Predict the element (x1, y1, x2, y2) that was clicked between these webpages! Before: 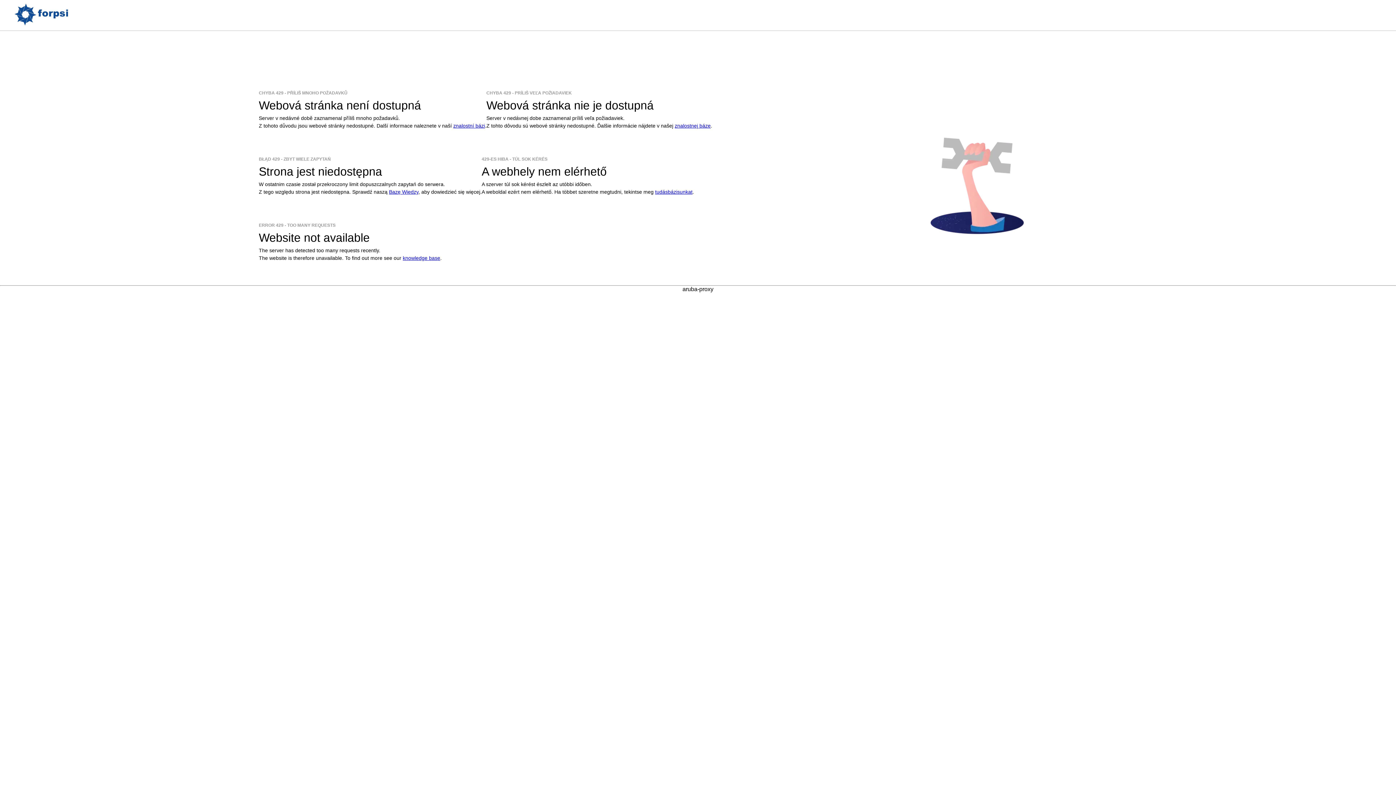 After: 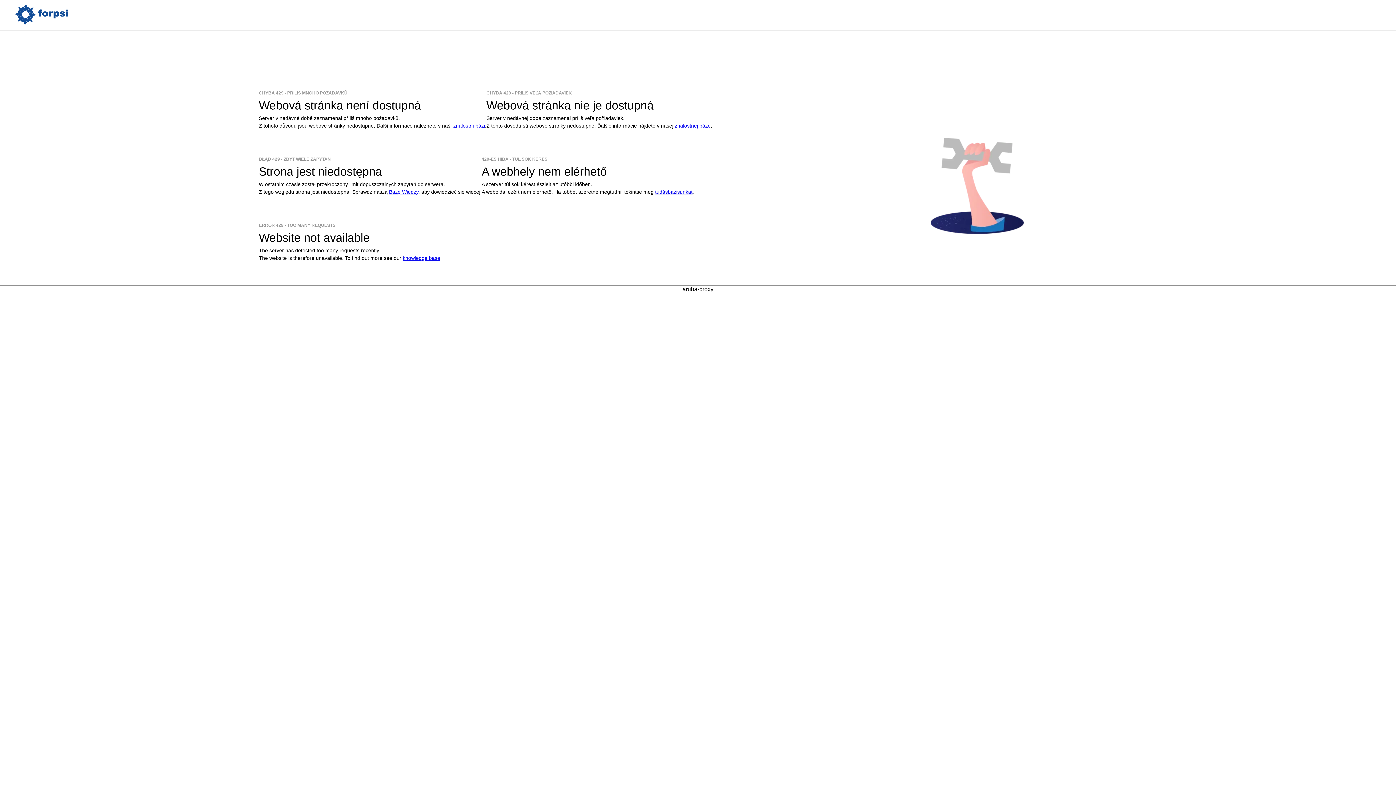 Action: bbox: (402, 255, 440, 260) label: knowledge base